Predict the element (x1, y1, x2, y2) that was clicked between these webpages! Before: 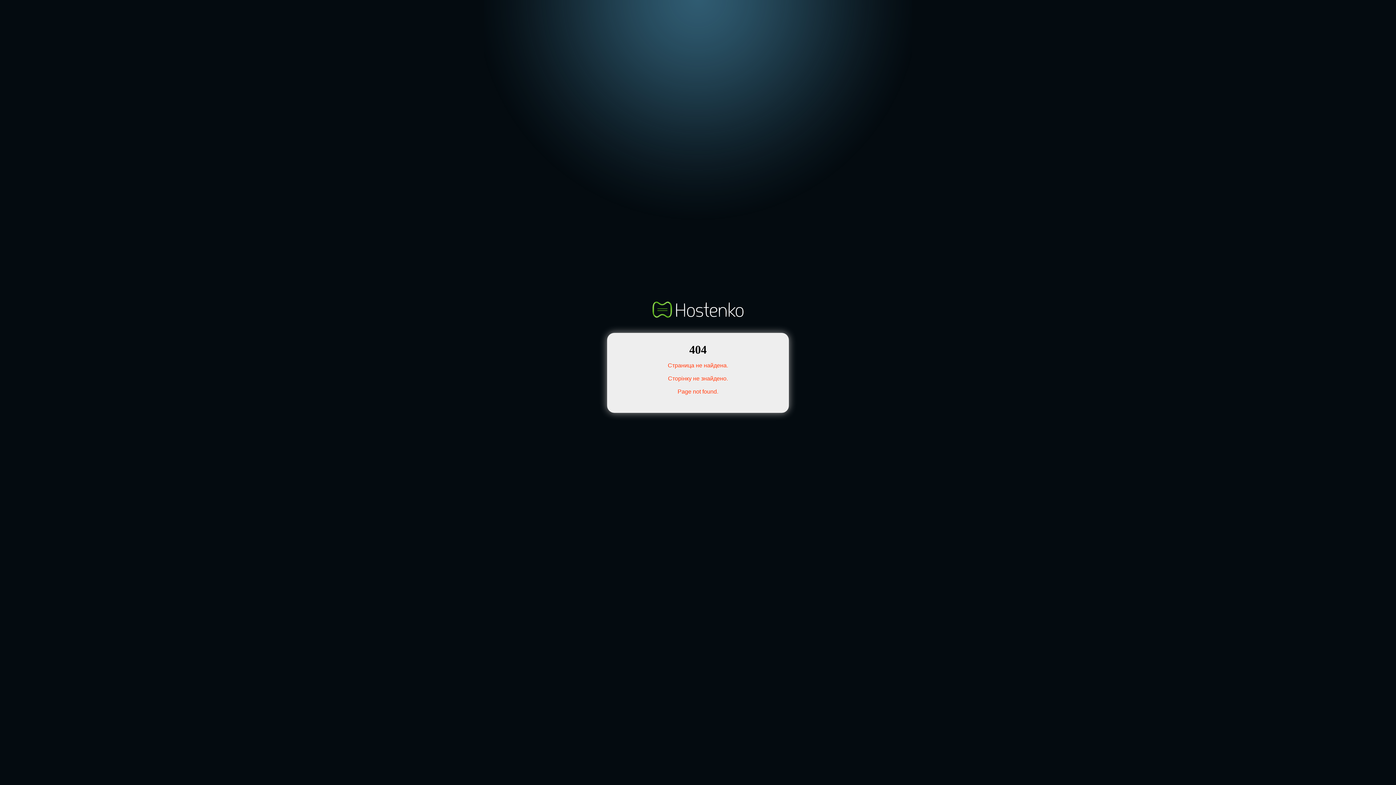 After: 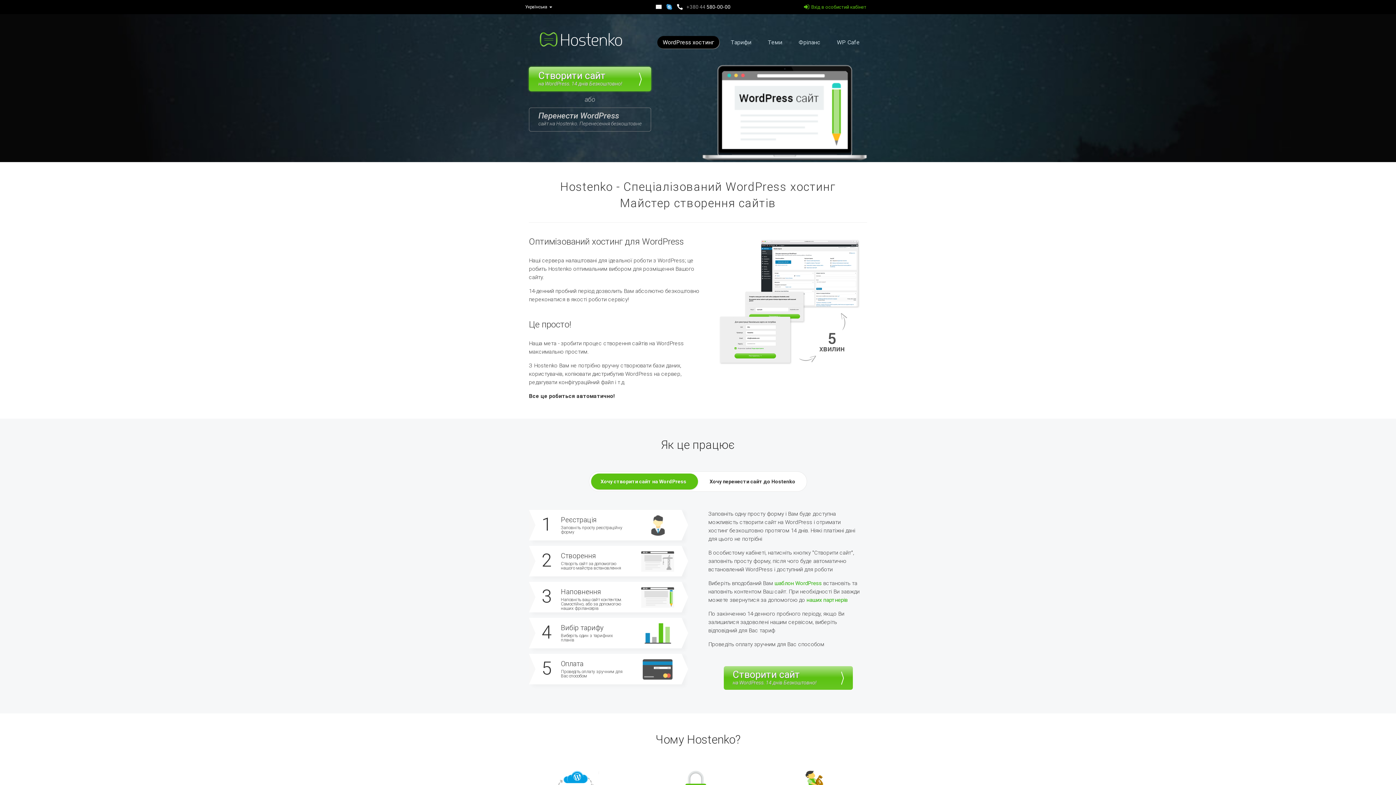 Action: bbox: (652, 314, 743, 318)